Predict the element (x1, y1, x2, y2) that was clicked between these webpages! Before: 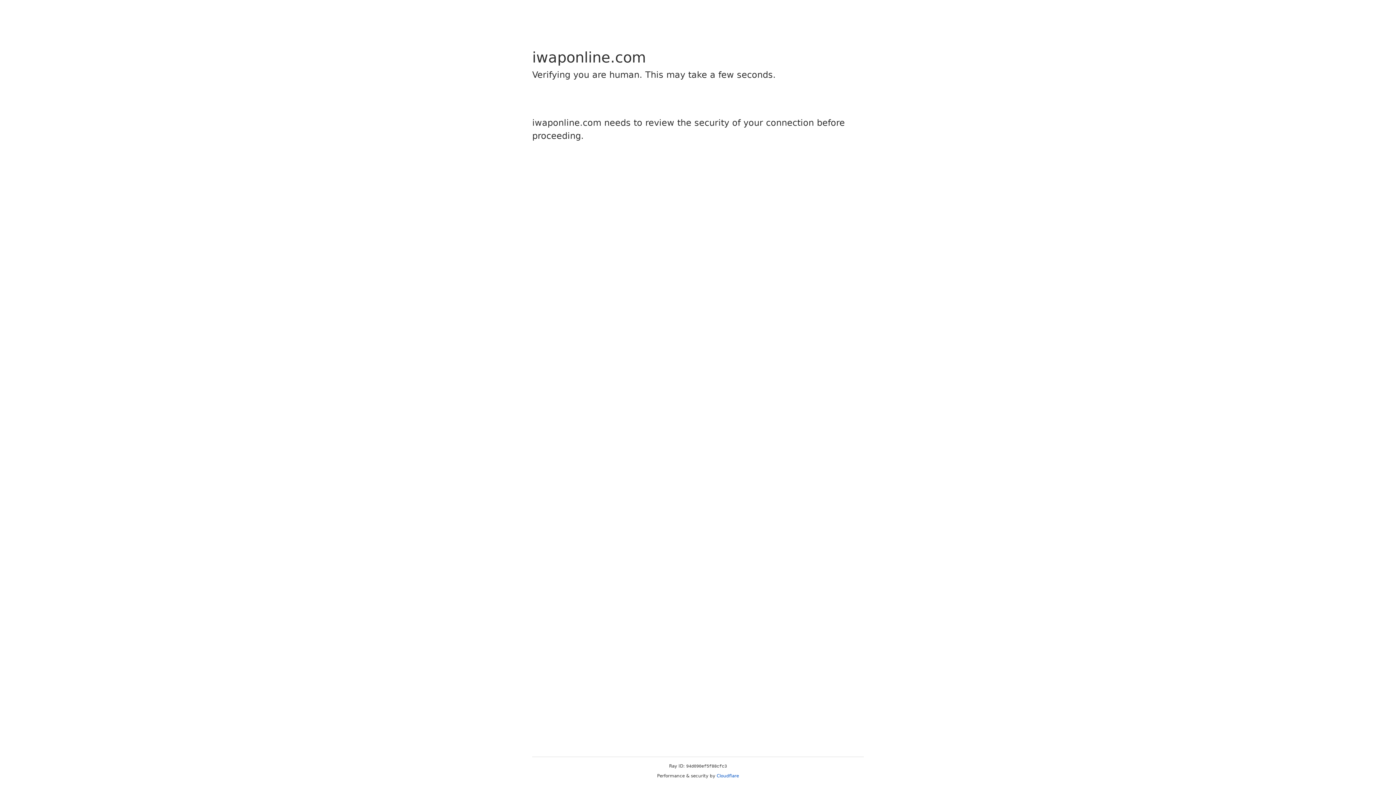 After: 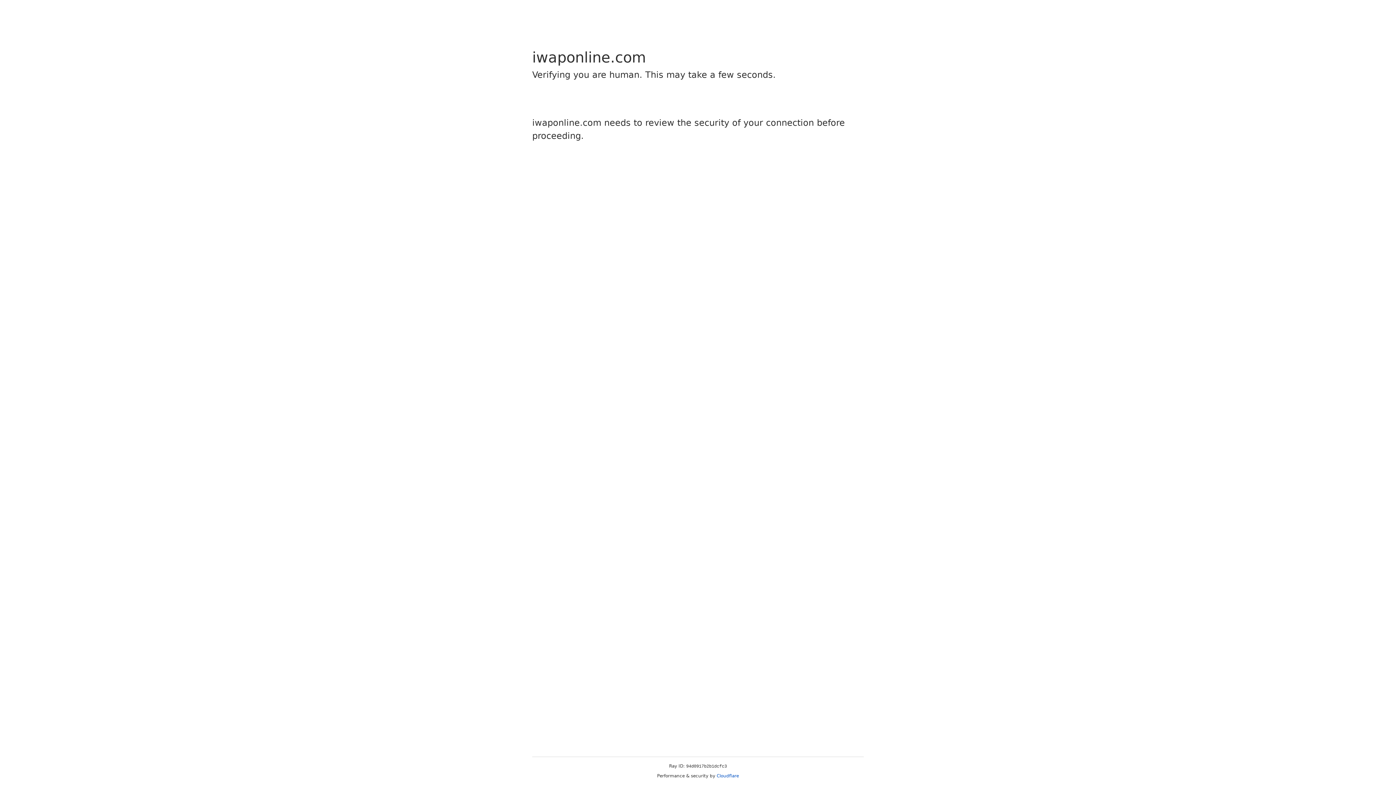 Action: label: Cloudflare bbox: (716, 773, 739, 778)